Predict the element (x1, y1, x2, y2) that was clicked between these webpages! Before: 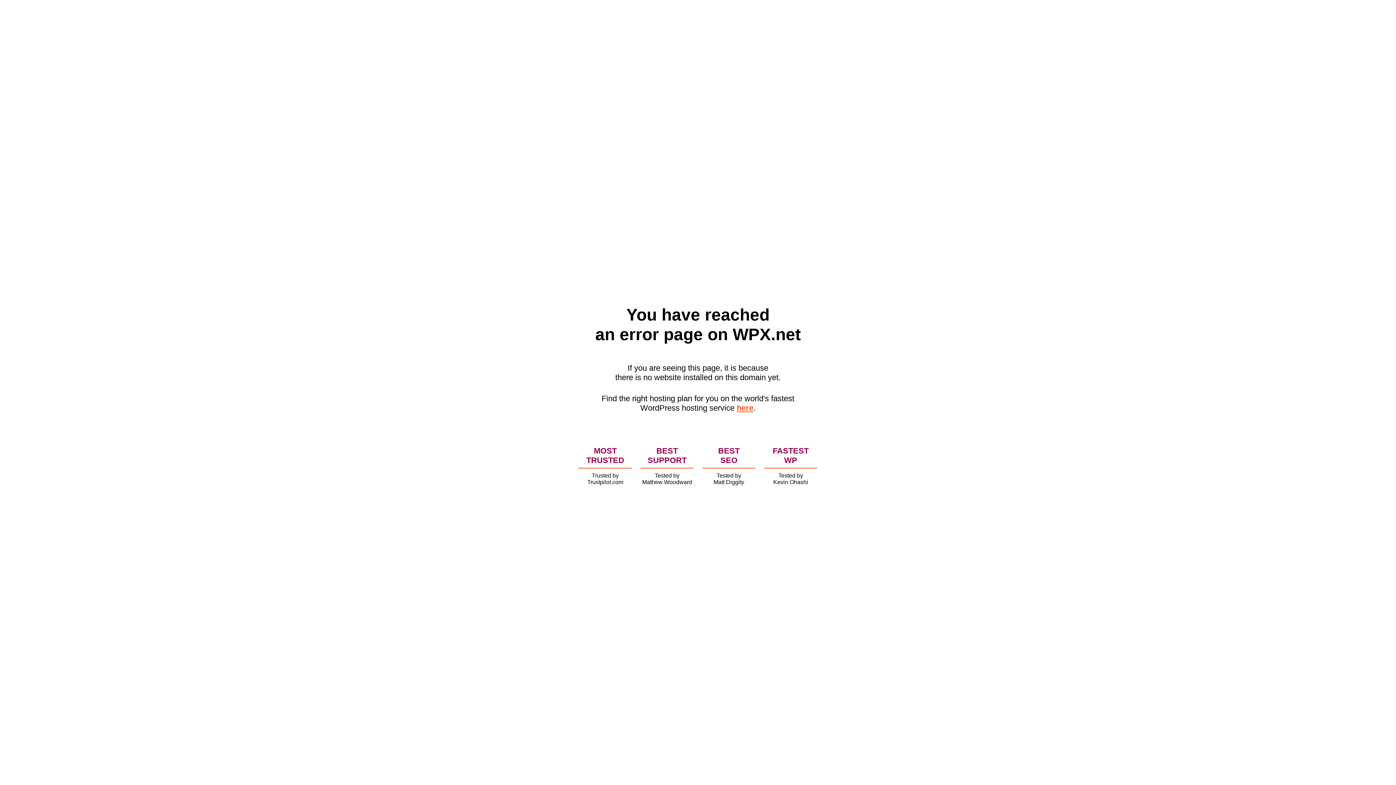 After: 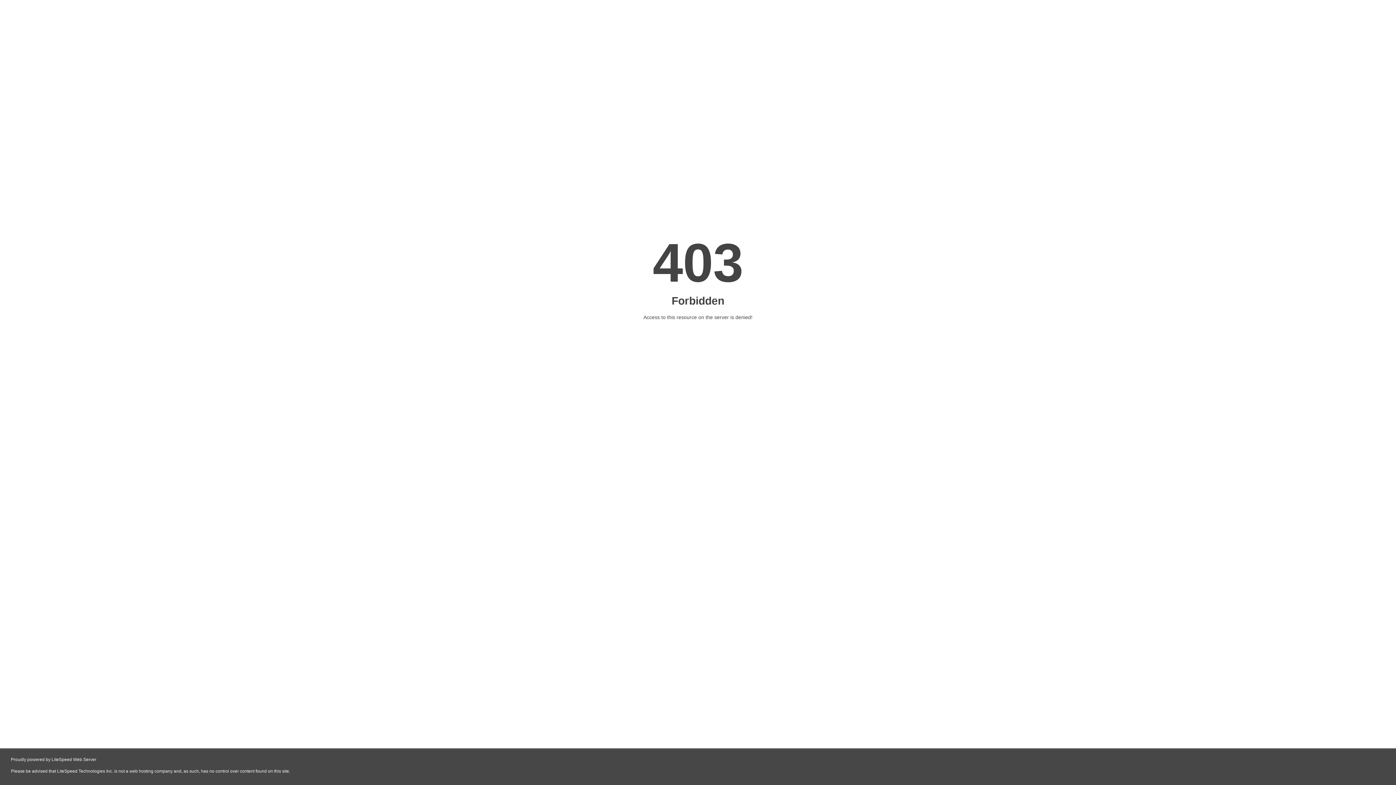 Action: label: here bbox: (736, 403, 753, 412)